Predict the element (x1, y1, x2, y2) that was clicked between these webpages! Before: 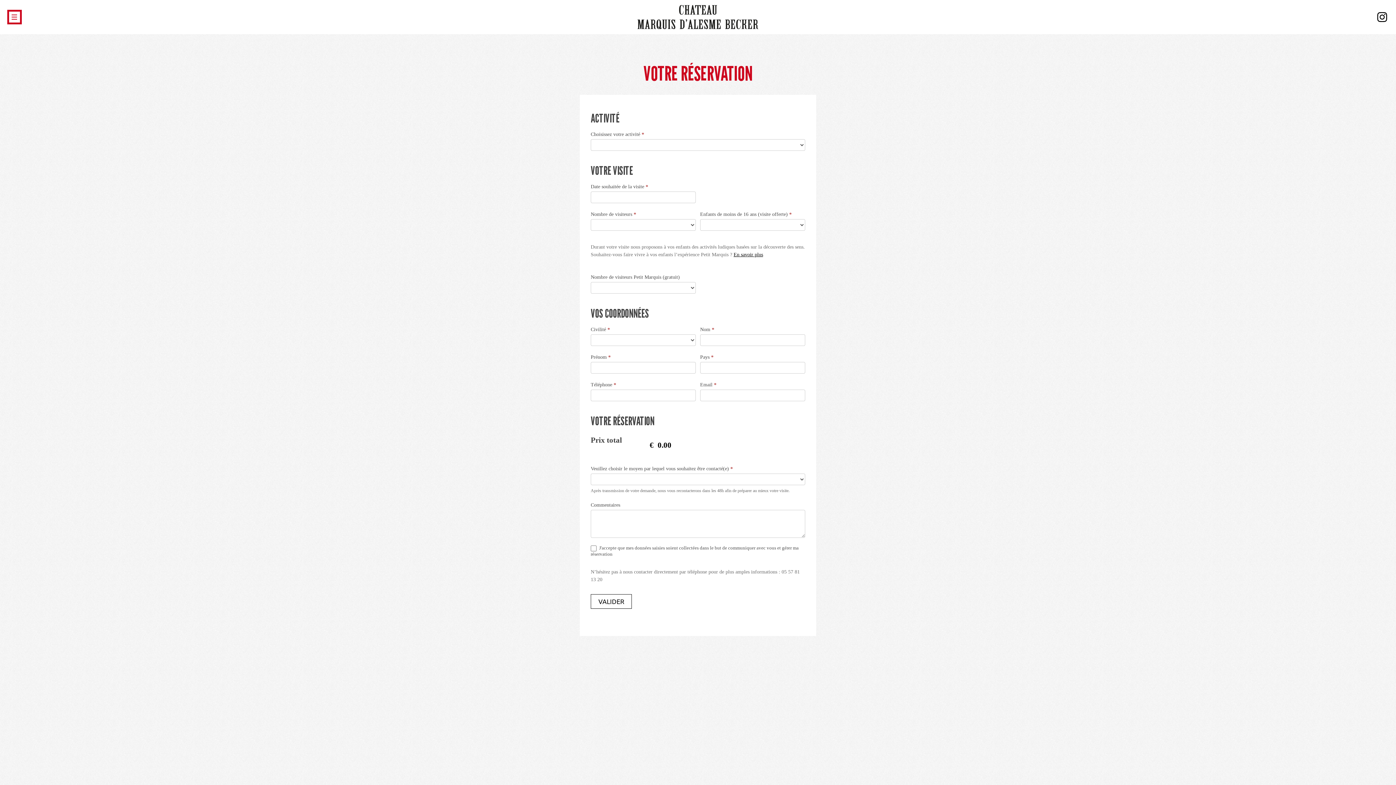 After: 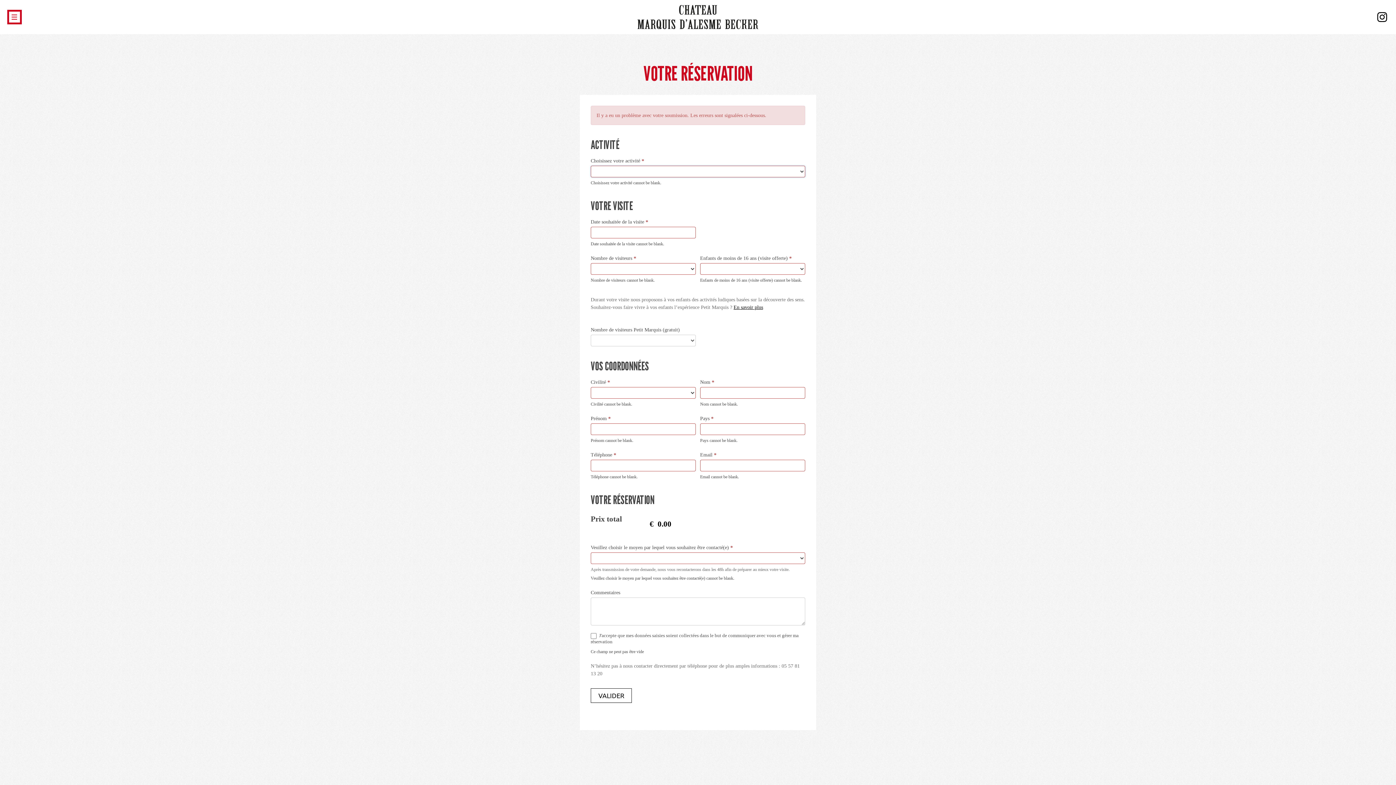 Action: bbox: (590, 594, 632, 609) label: VALIDER